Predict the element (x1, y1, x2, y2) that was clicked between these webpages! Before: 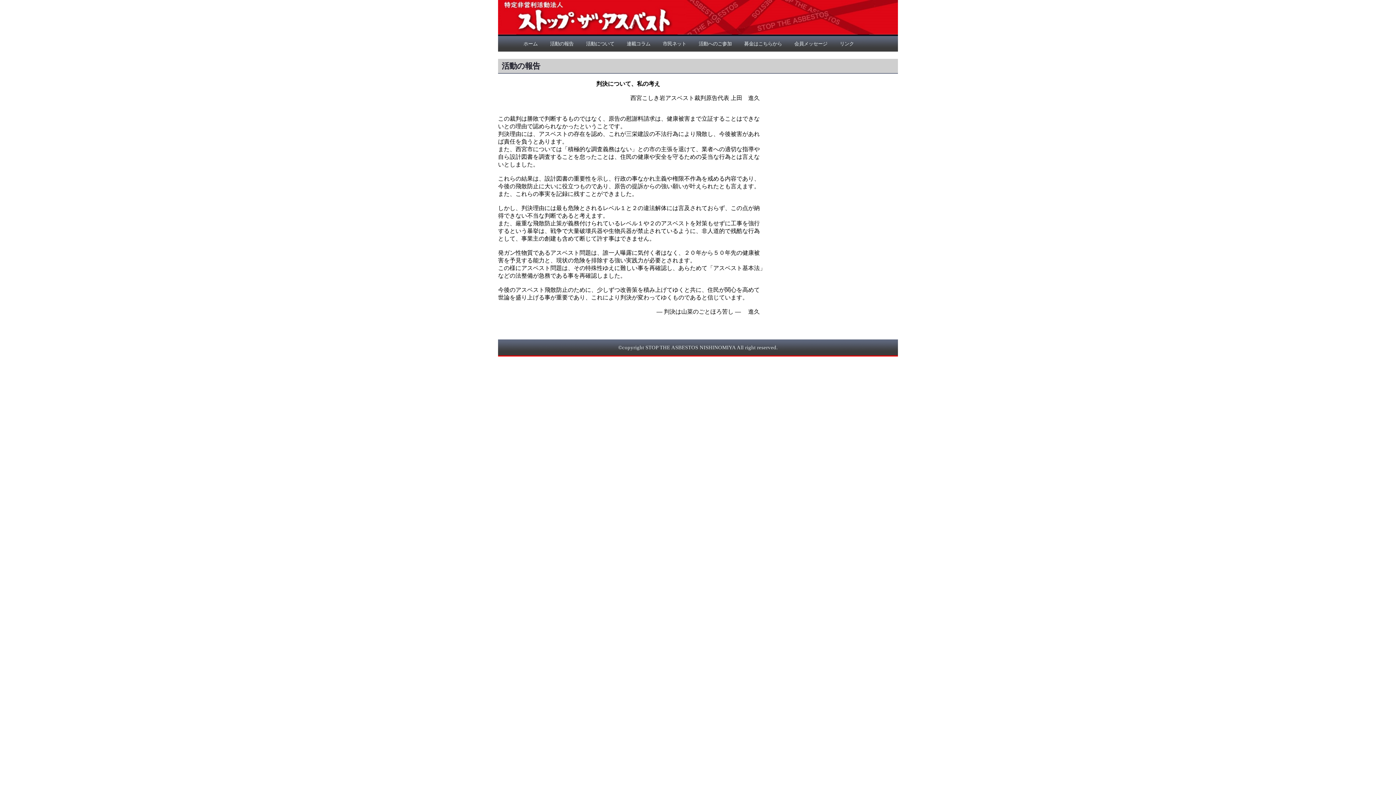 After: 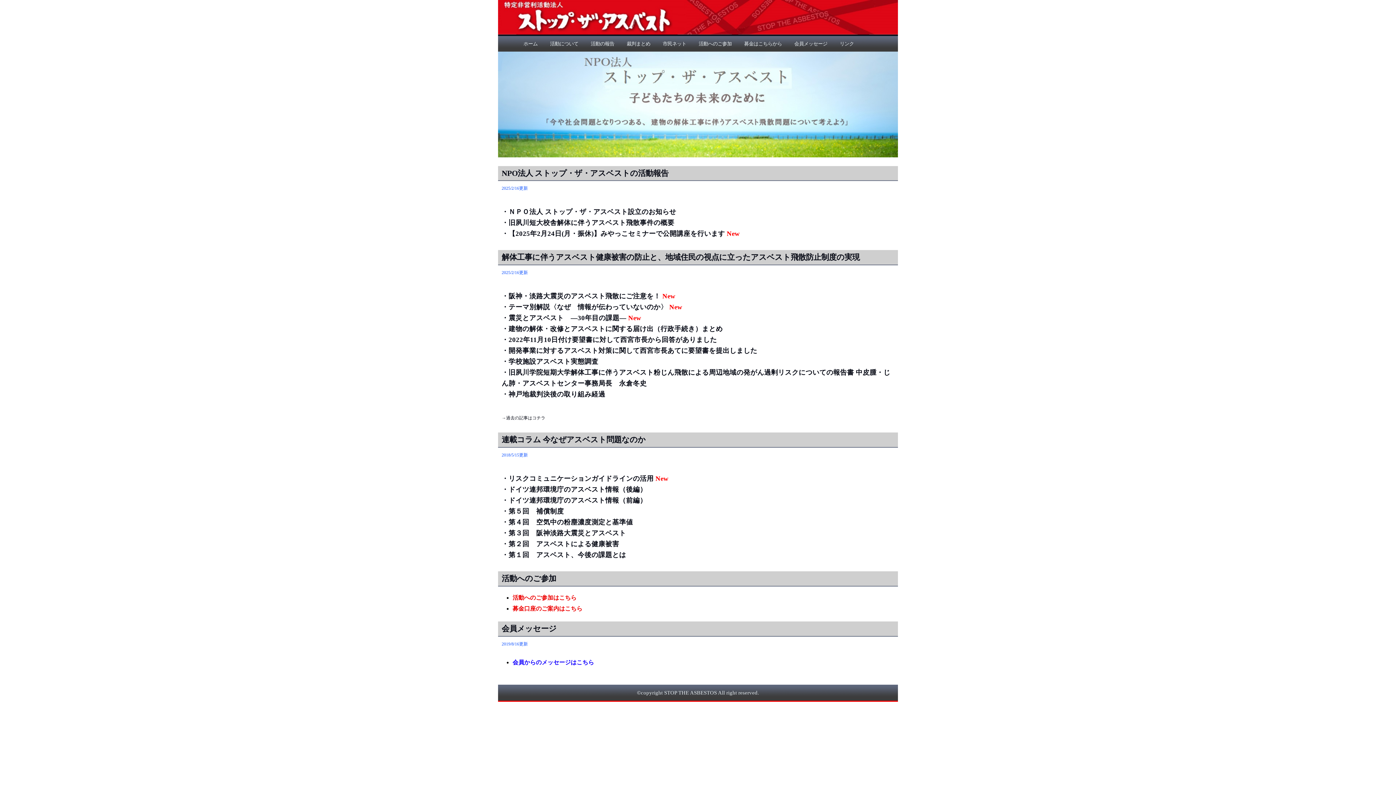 Action: label: ホーム bbox: (523, 41, 537, 46)